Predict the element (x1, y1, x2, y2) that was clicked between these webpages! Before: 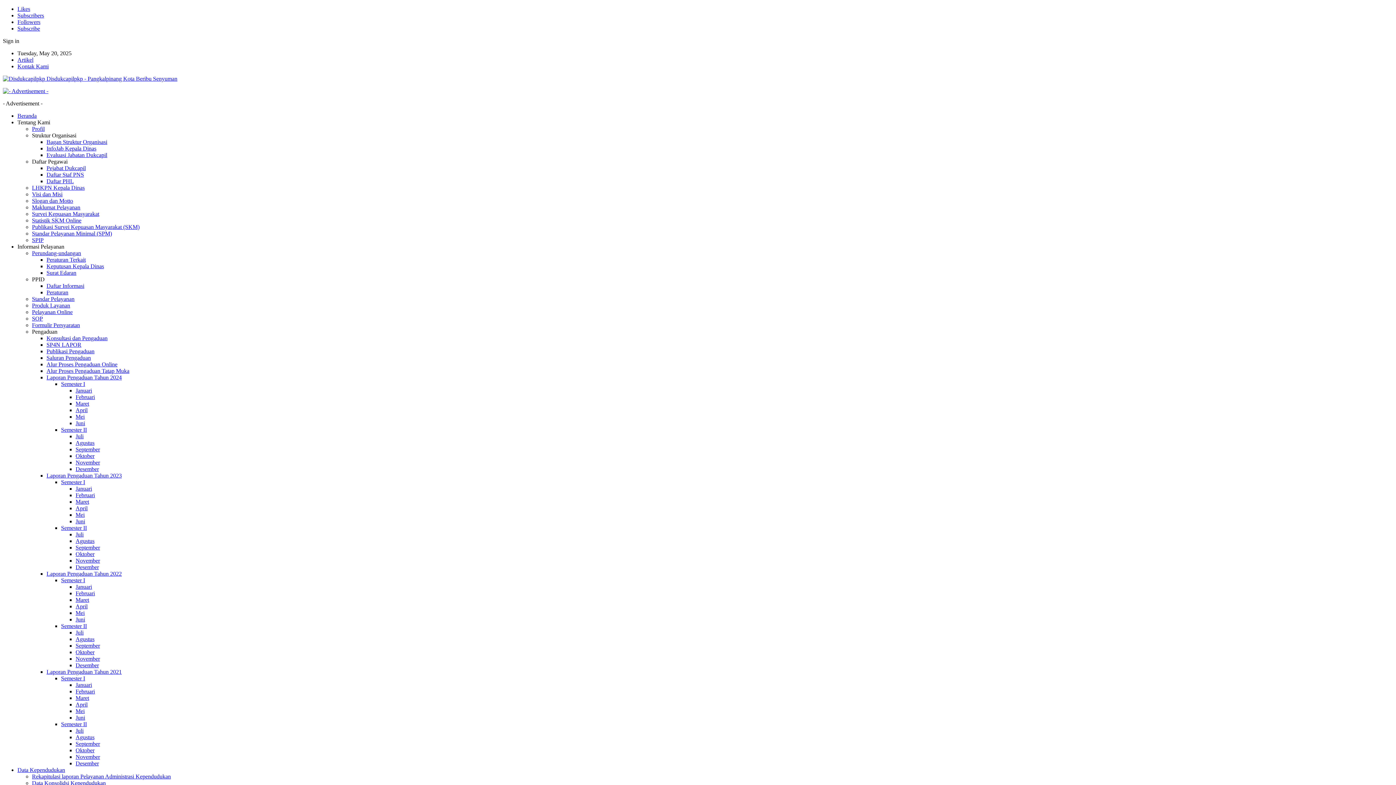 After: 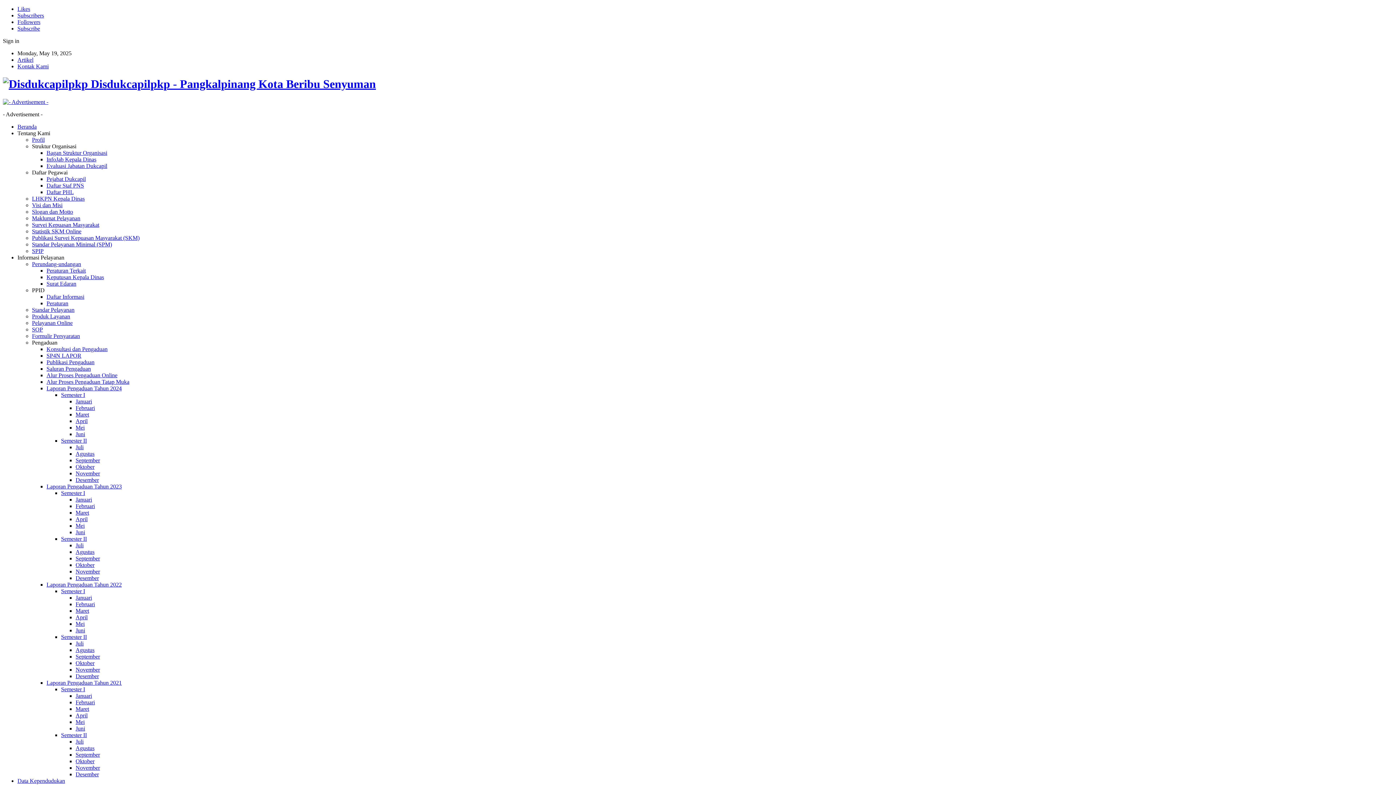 Action: label: Beranda bbox: (17, 112, 36, 118)